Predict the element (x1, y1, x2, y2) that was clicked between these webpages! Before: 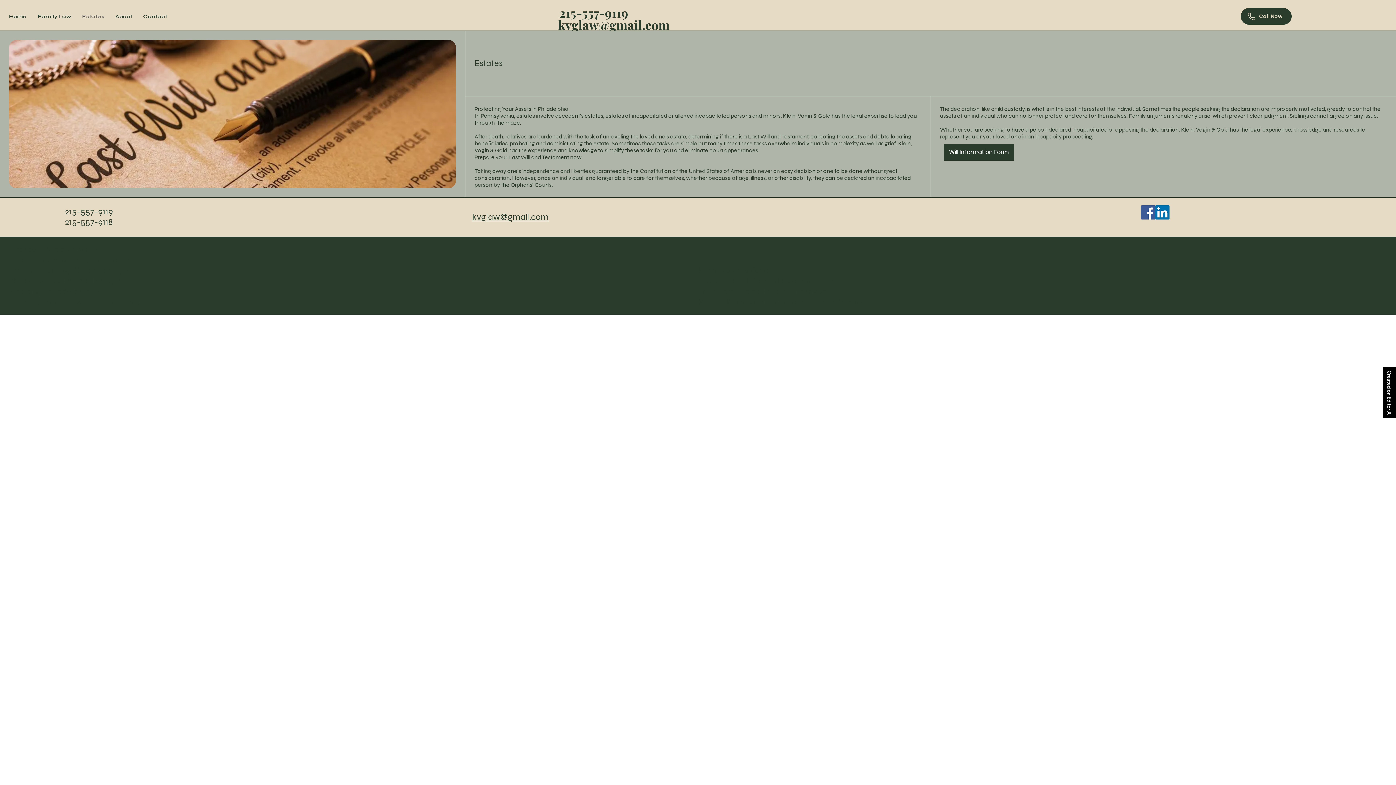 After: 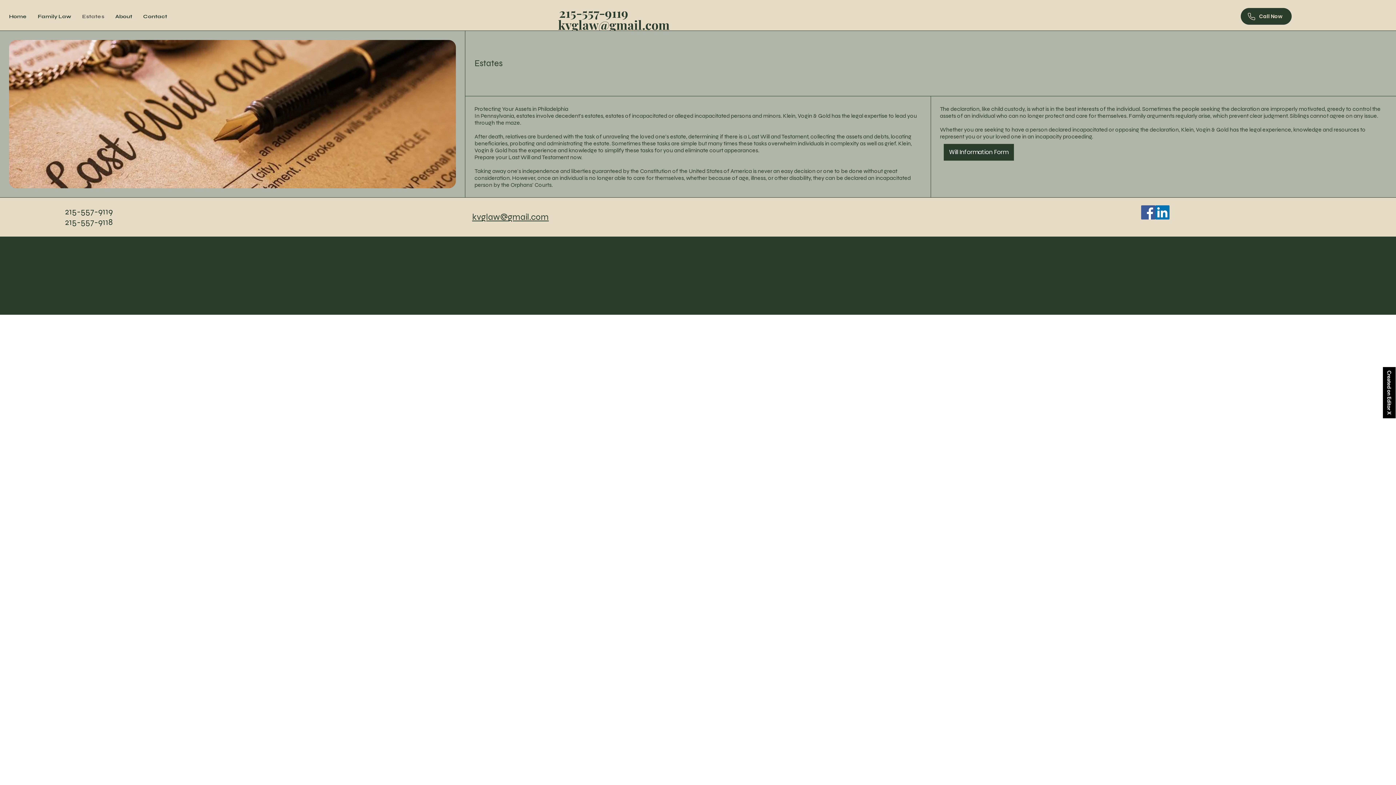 Action: bbox: (472, 212, 548, 222) label: kvglaw@gmail.com